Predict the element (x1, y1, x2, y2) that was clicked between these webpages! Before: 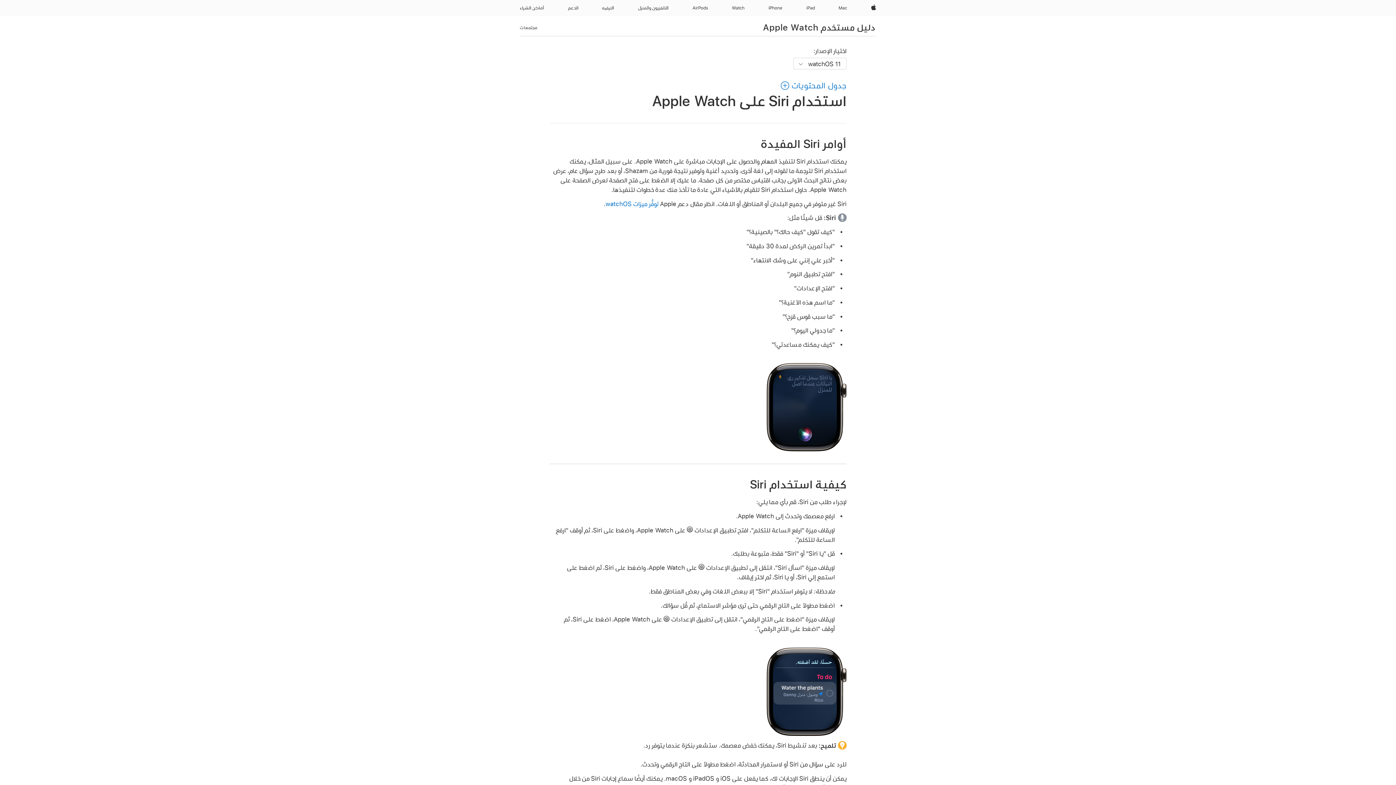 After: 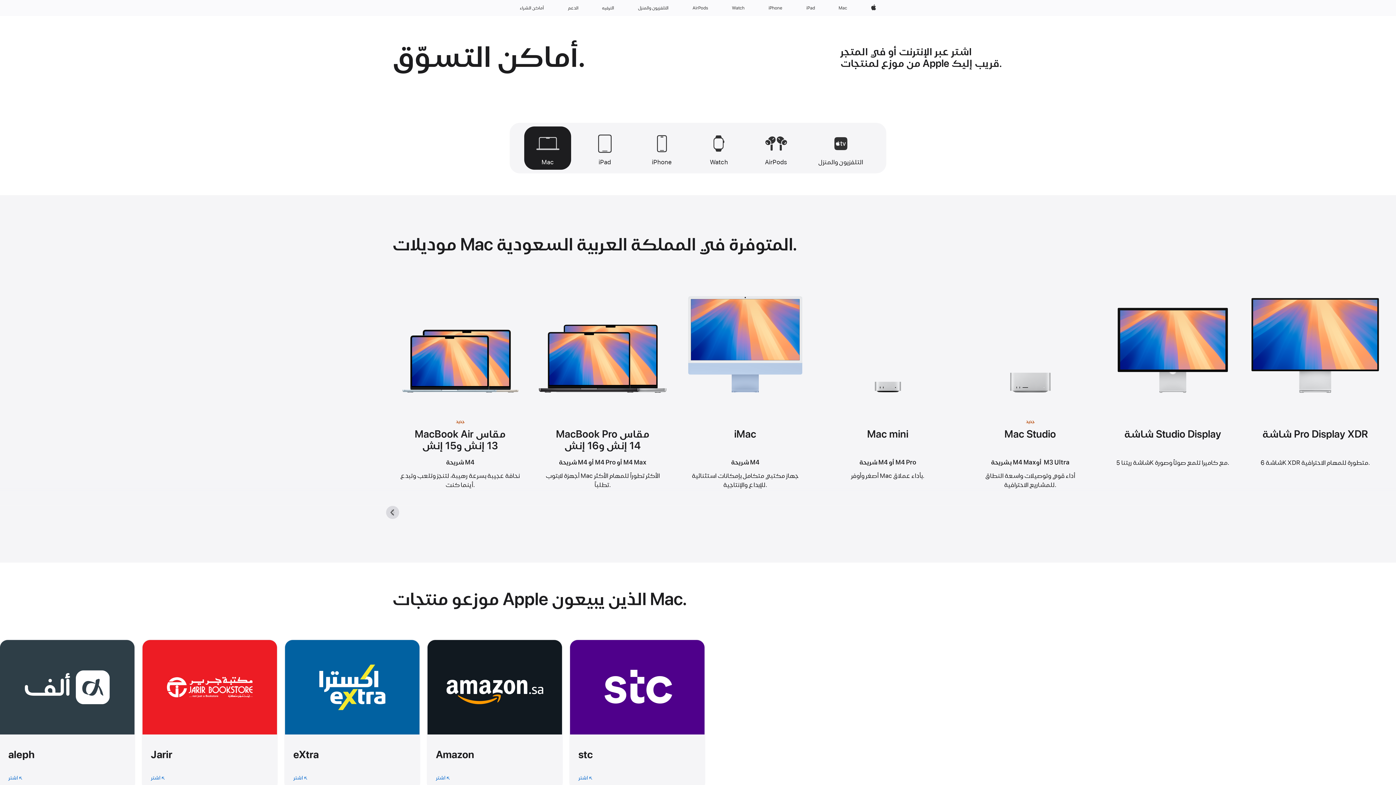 Action: bbox: (517, 0, 546, 16) label: أماكن الشراء